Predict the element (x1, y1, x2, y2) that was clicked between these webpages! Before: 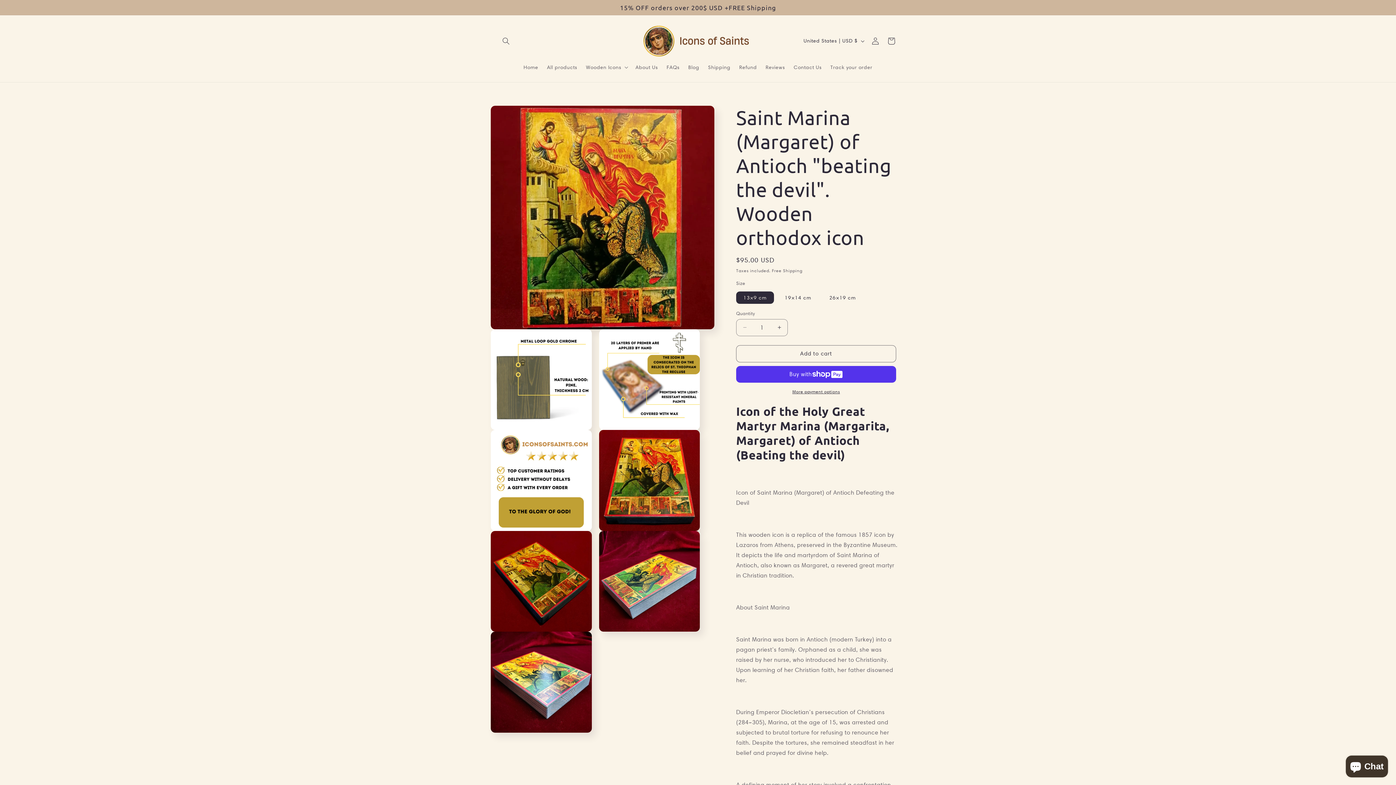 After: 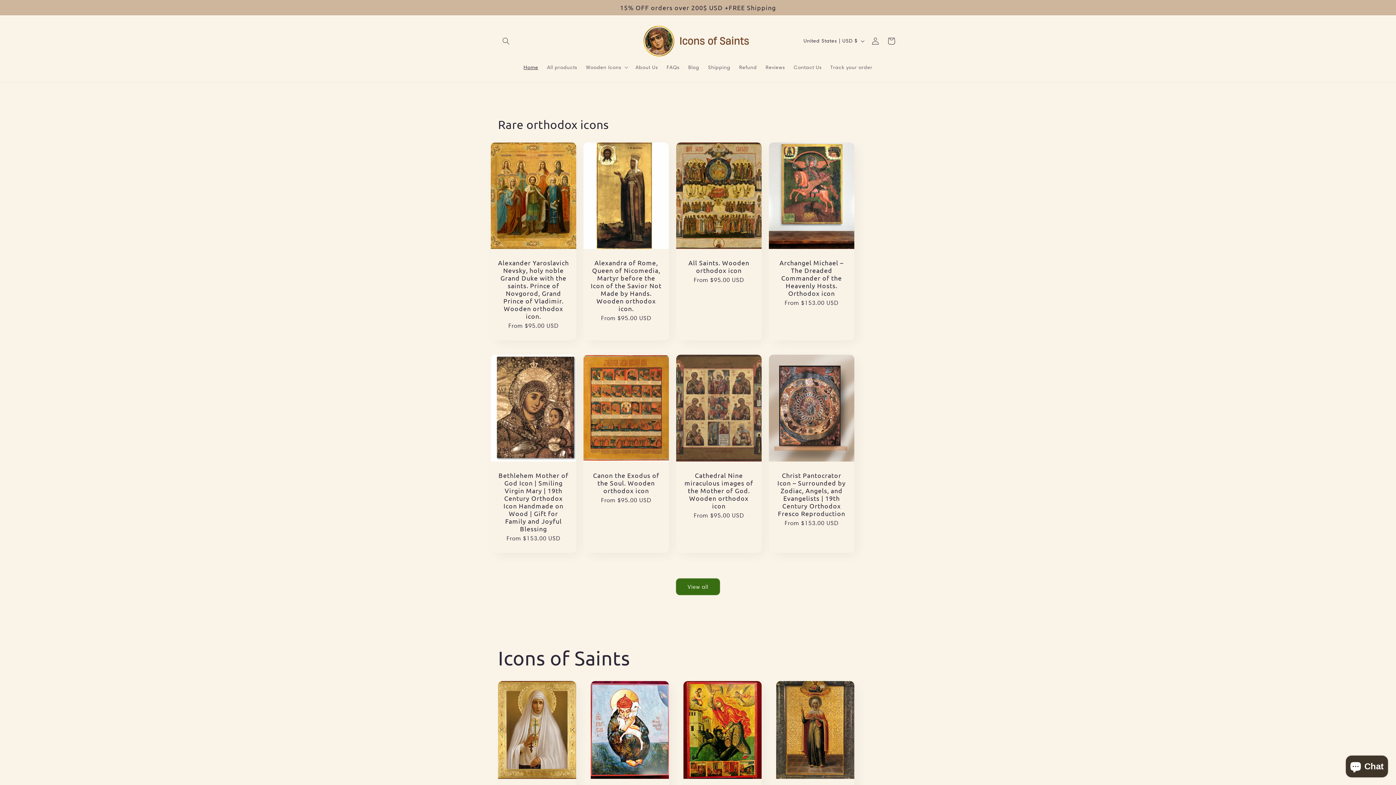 Action: bbox: (640, 22, 755, 59)